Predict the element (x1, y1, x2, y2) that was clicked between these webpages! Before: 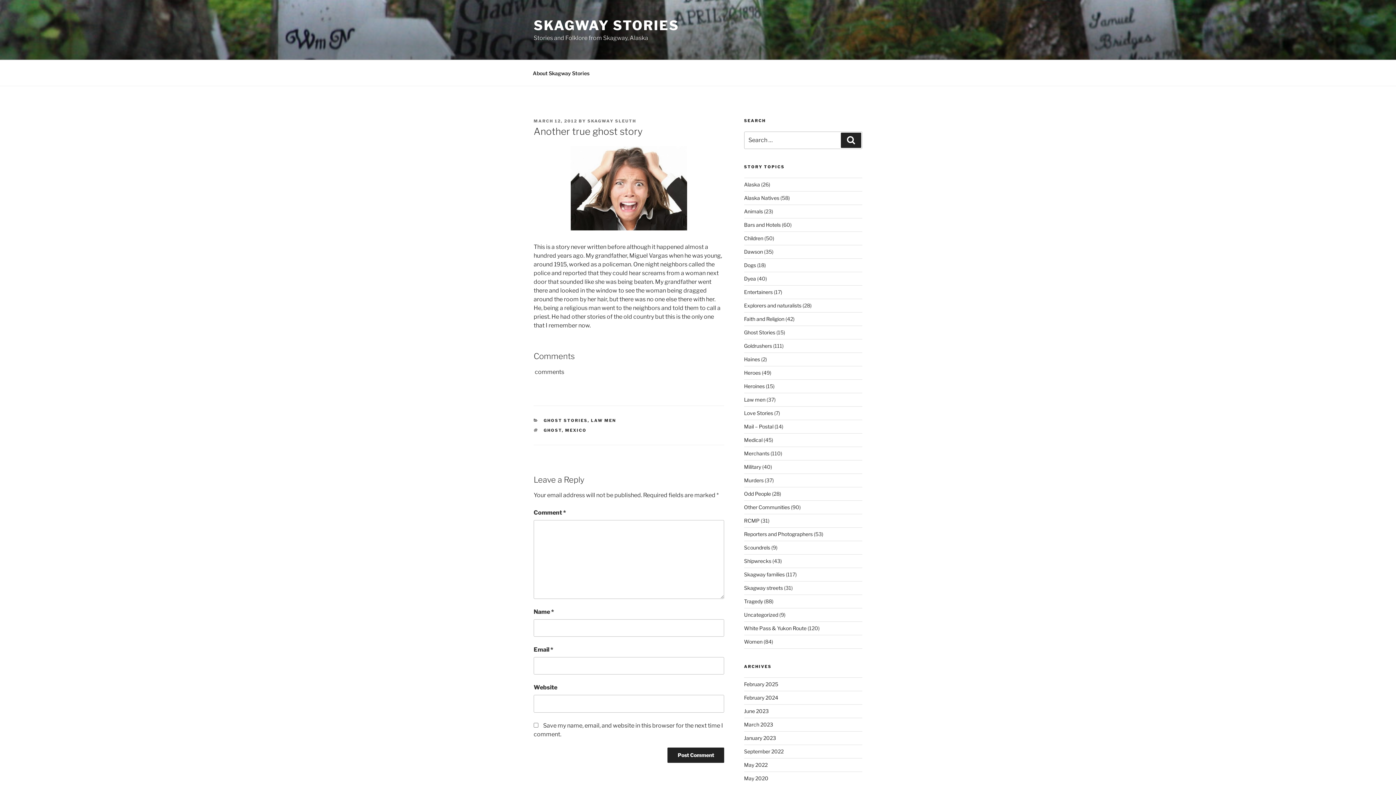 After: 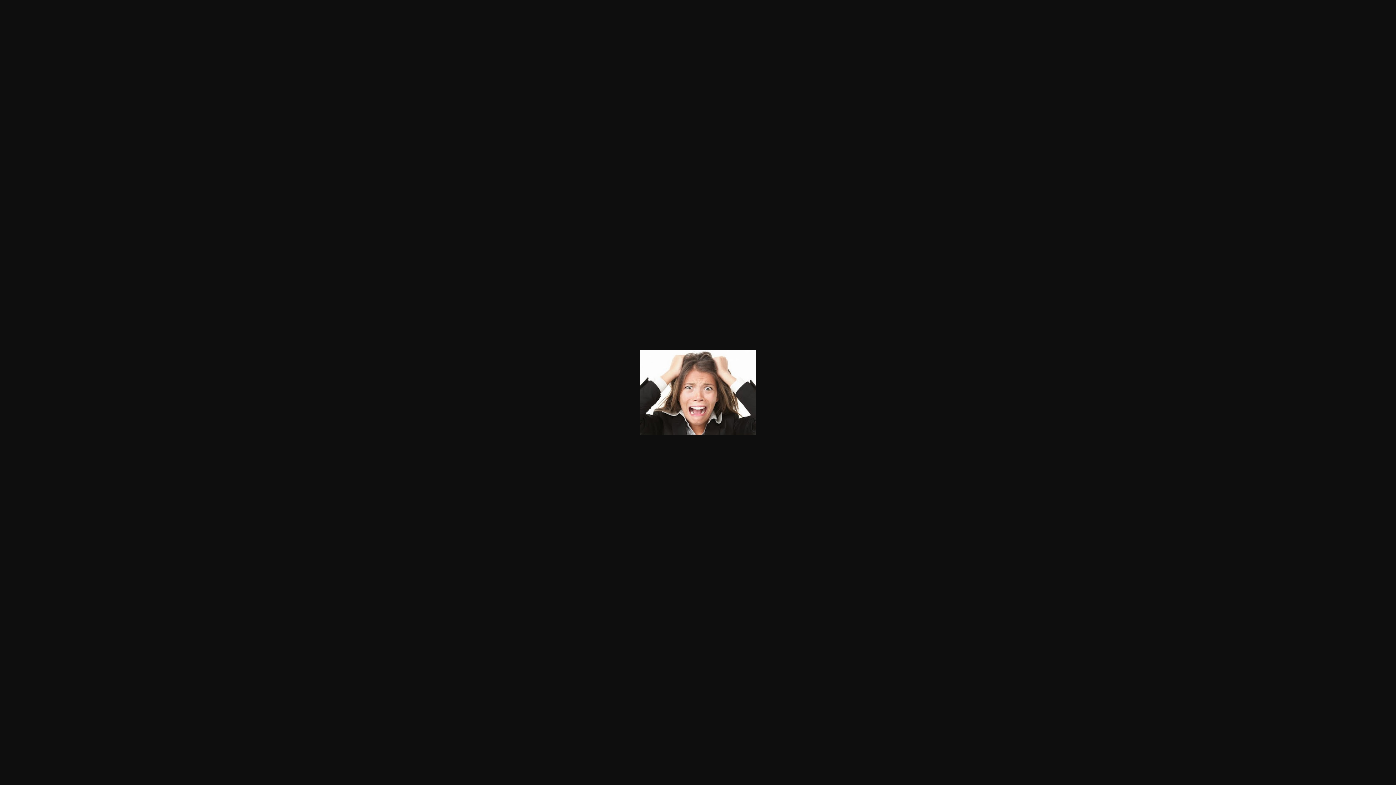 Action: bbox: (533, 146, 724, 230)